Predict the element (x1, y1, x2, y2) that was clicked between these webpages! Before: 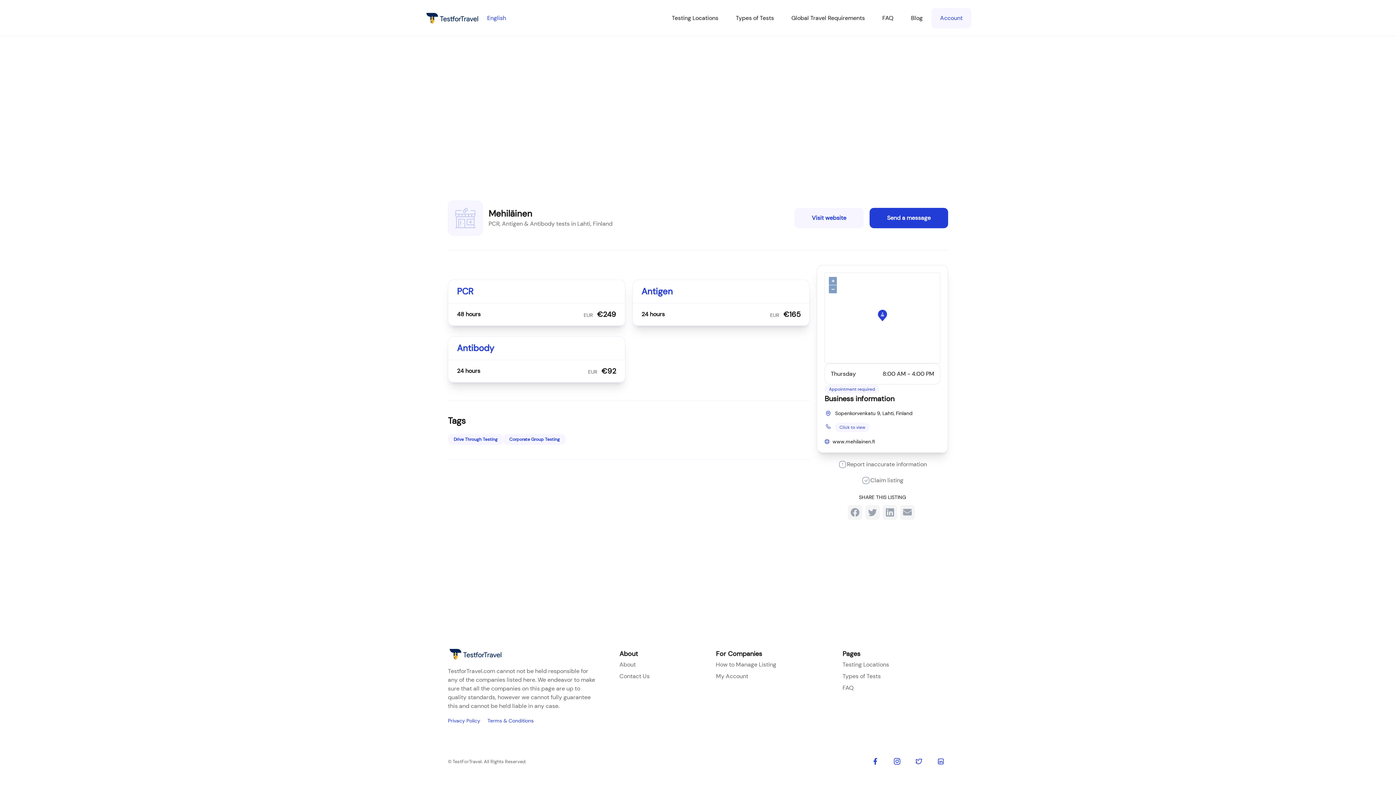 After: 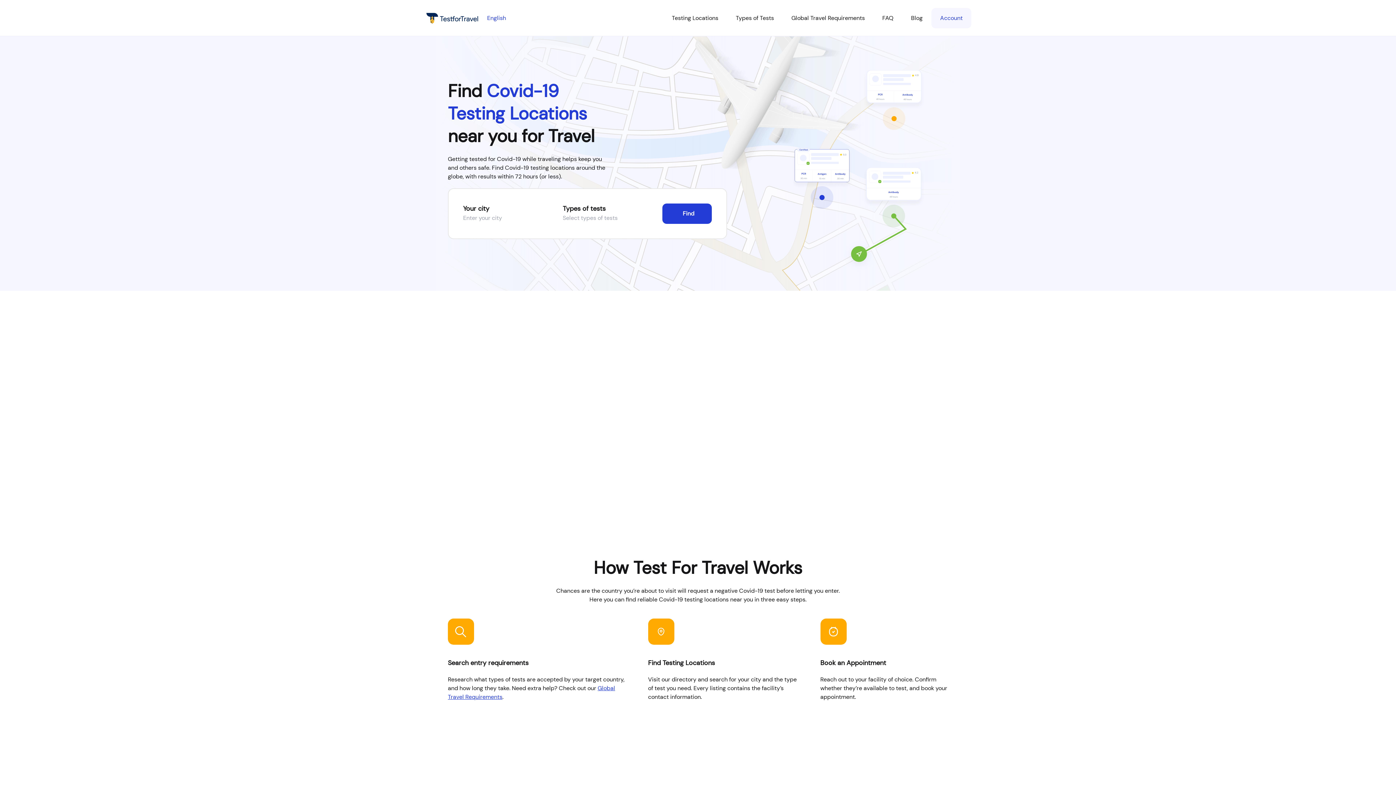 Action: label: Mehiläinen - Test for Travel bbox: (448, 649, 503, 660)